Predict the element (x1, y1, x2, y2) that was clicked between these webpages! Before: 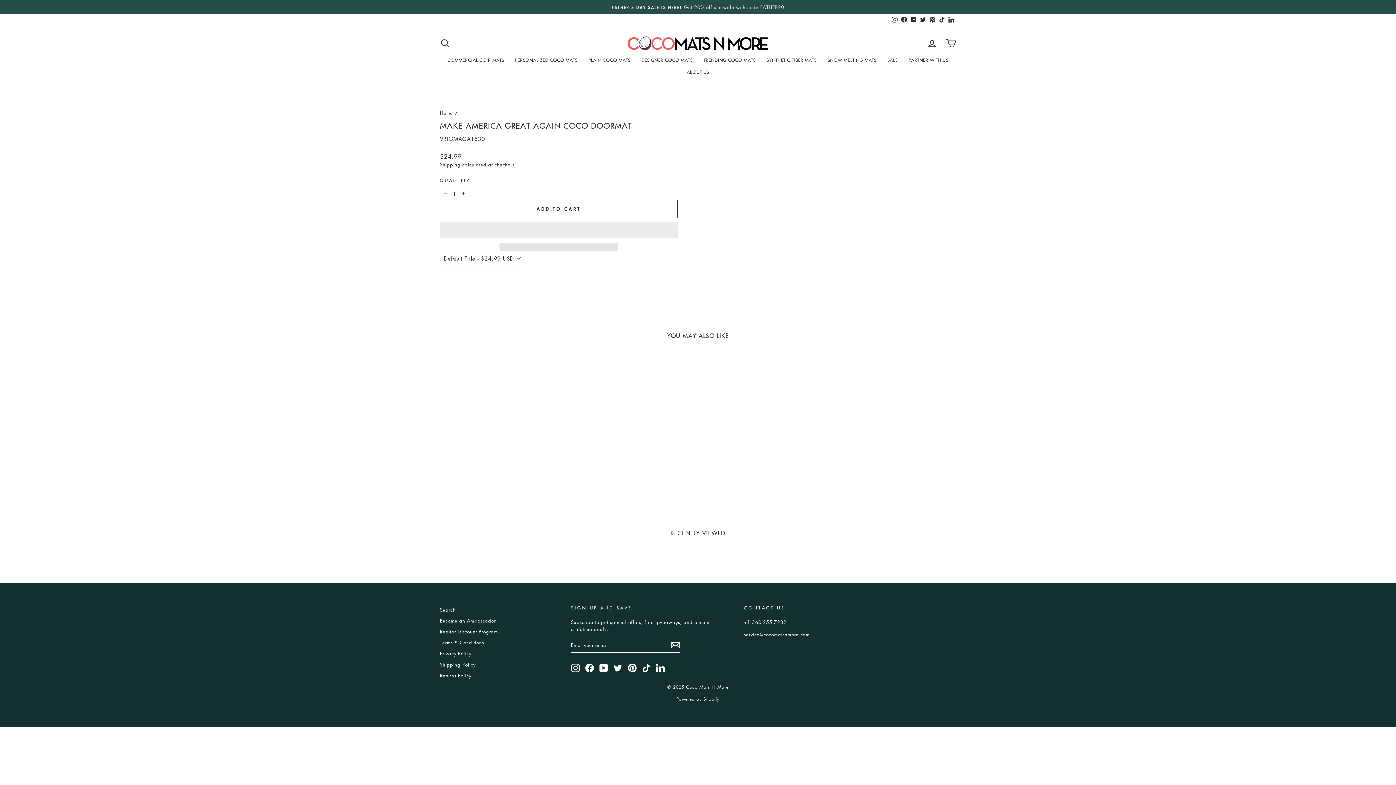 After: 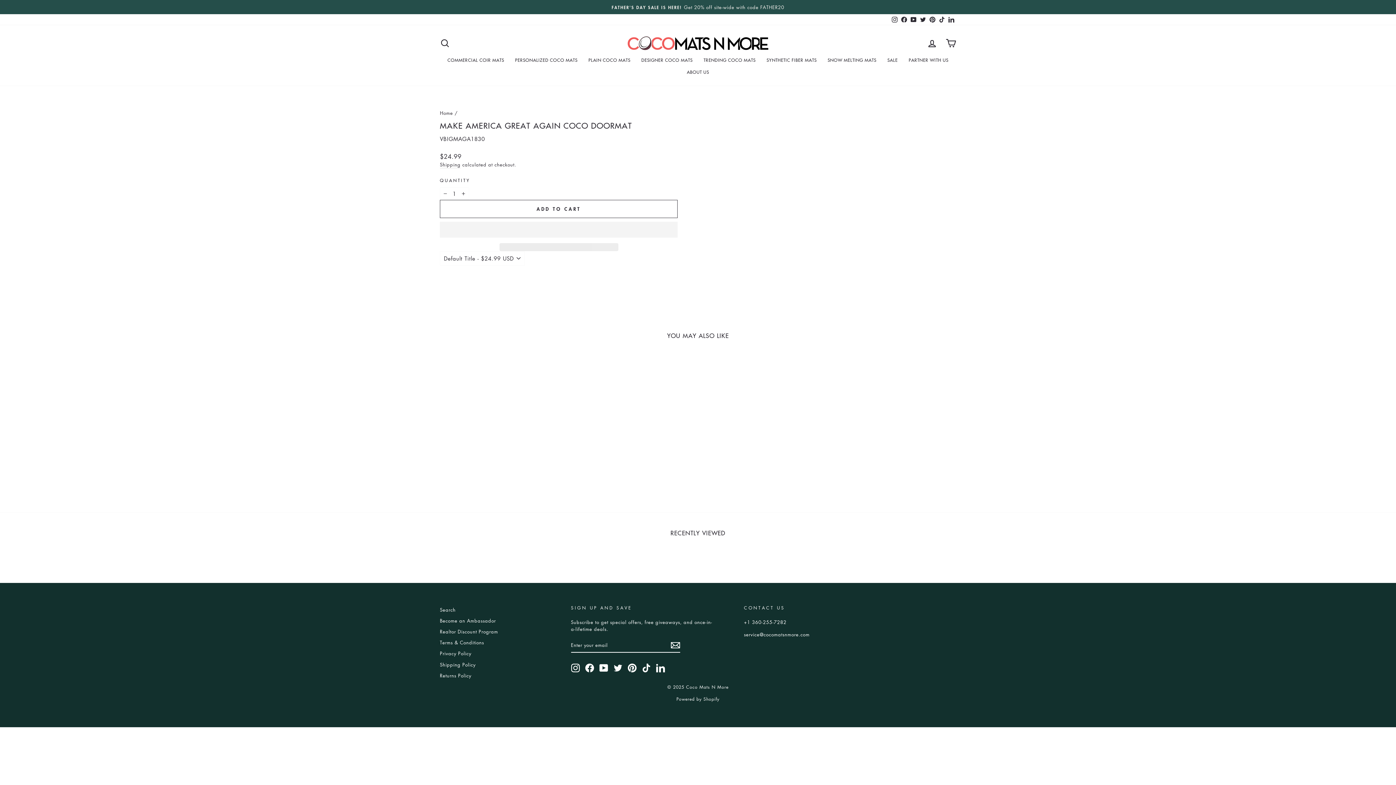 Action: bbox: (937, 14, 946, 25) label: TikTok